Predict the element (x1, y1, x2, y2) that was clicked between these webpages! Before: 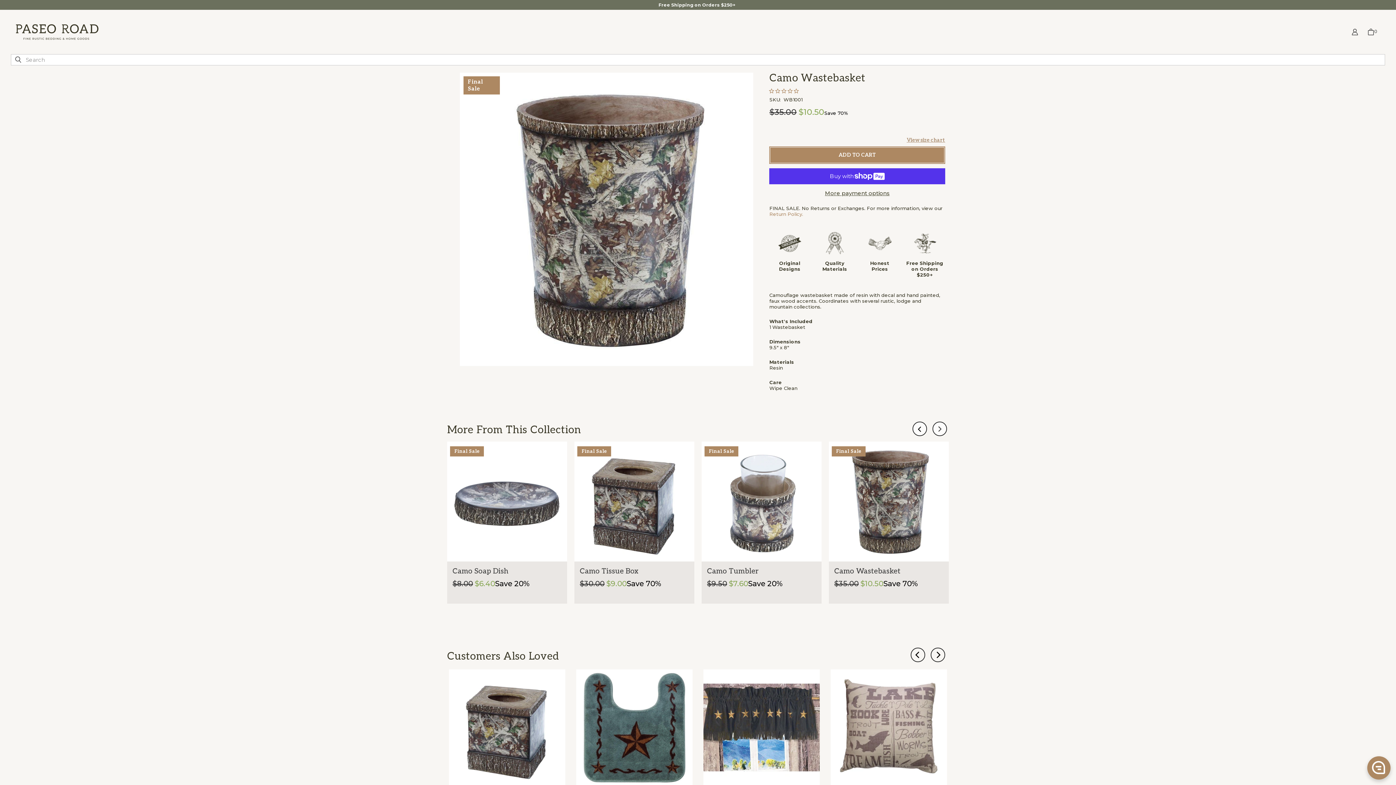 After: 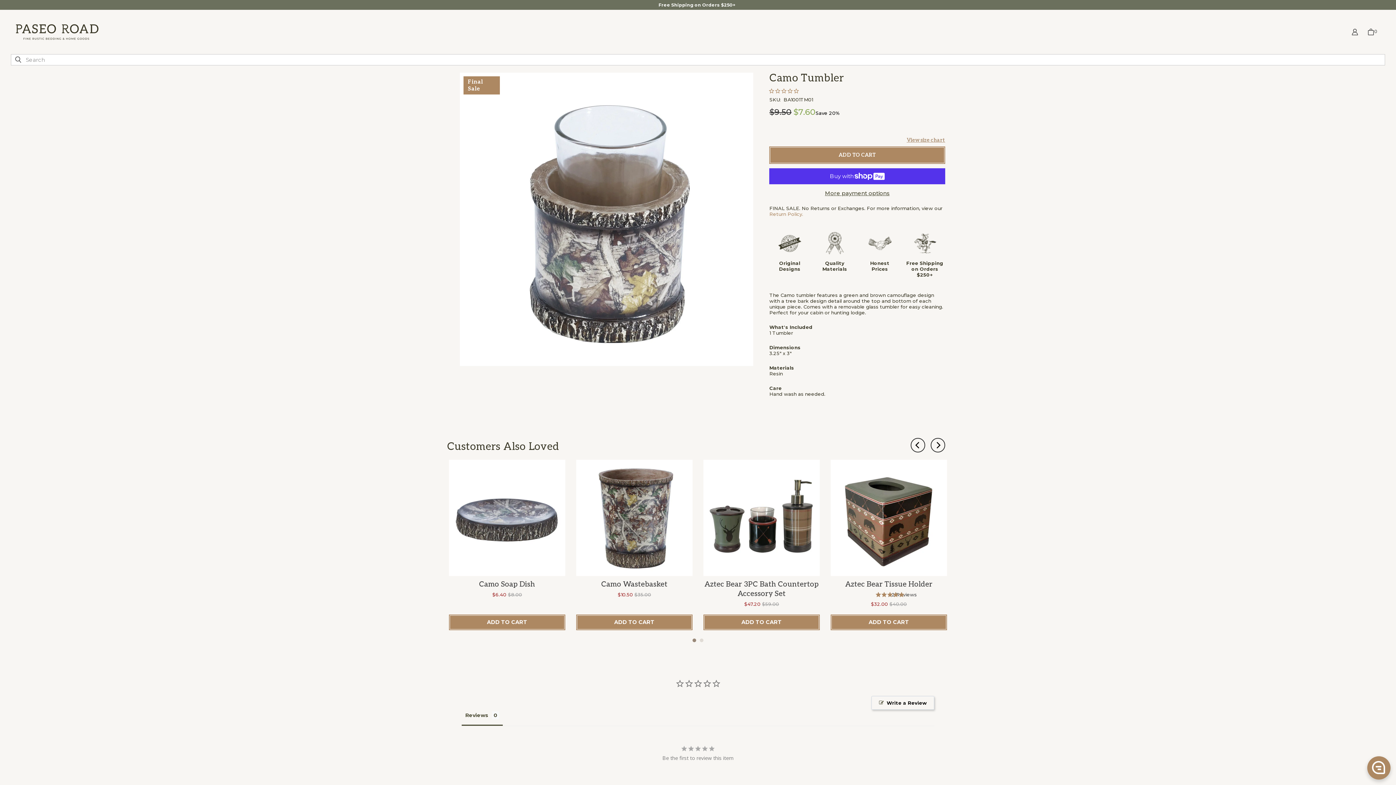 Action: bbox: (701, 441, 821, 561)